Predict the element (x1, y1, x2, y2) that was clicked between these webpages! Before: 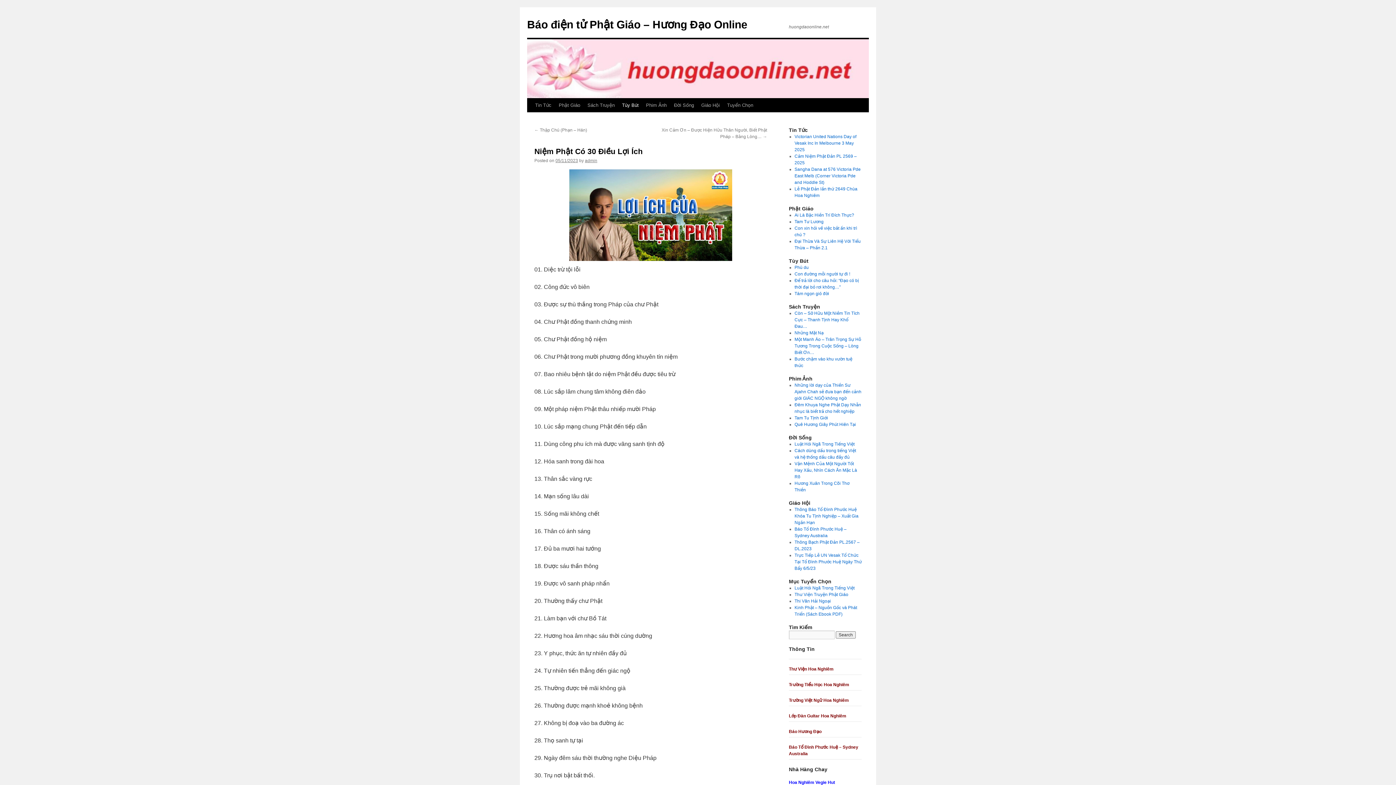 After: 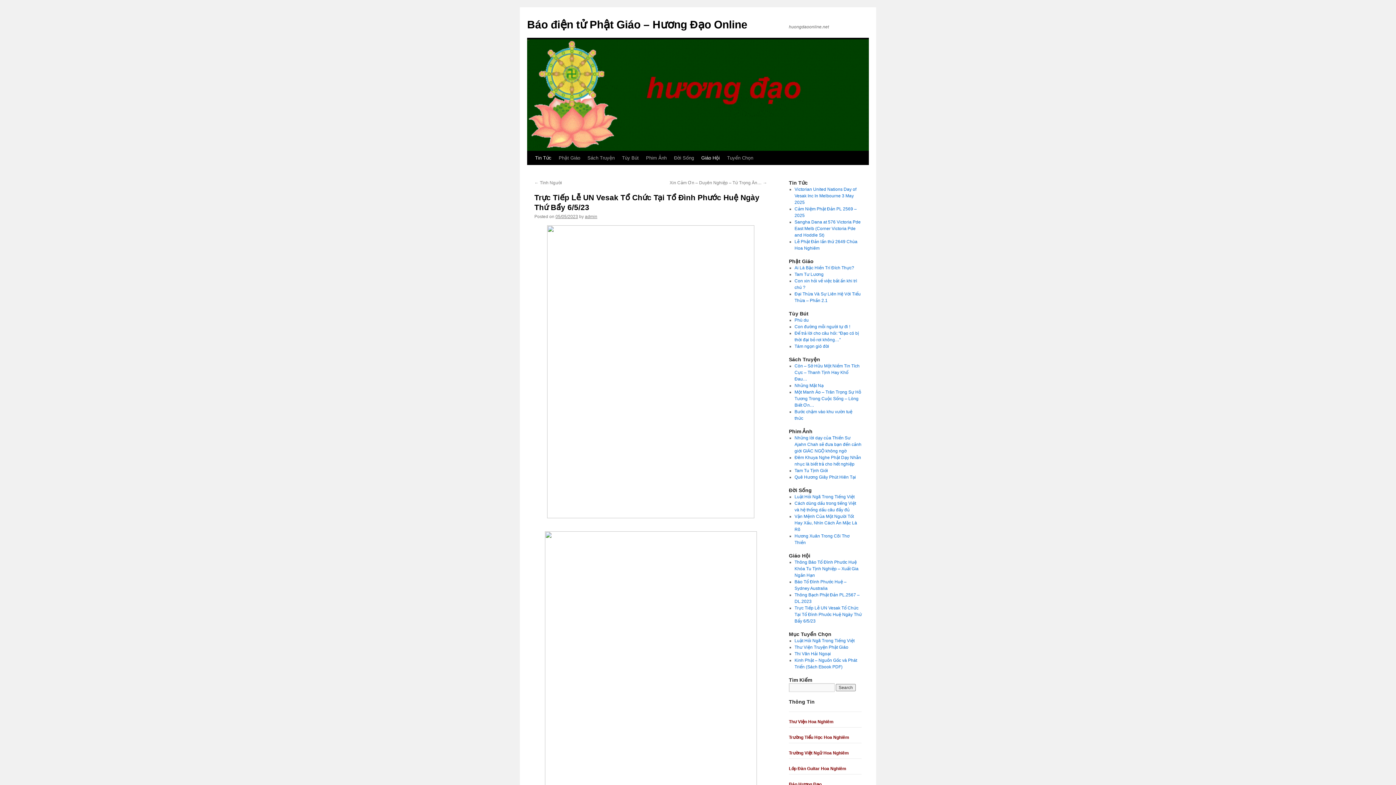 Action: label: Trực Tiếp Lễ UN Vesak Tổ Chức Tại Tổ Đình Phước Huệ Ngày Thứ Bẩy 6/5/23 bbox: (794, 553, 862, 571)